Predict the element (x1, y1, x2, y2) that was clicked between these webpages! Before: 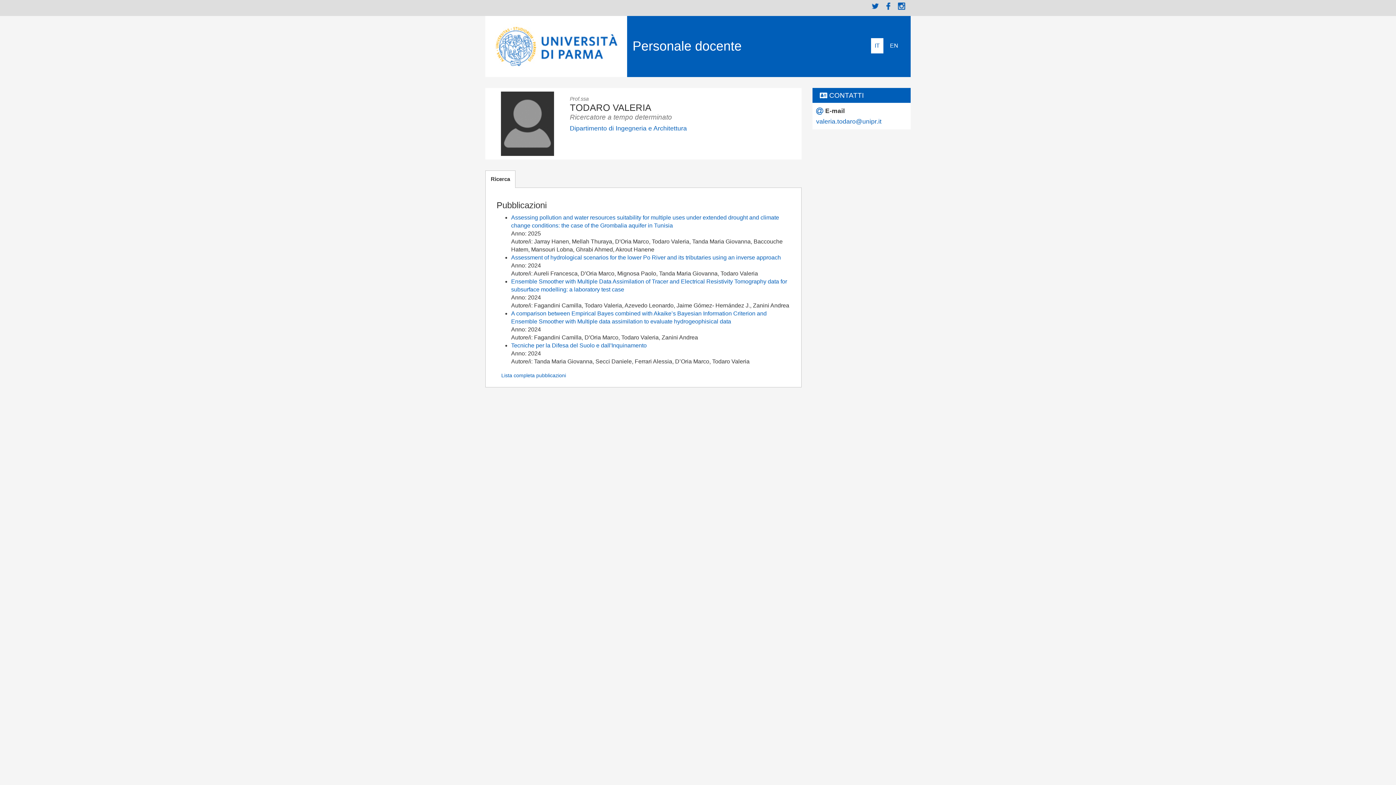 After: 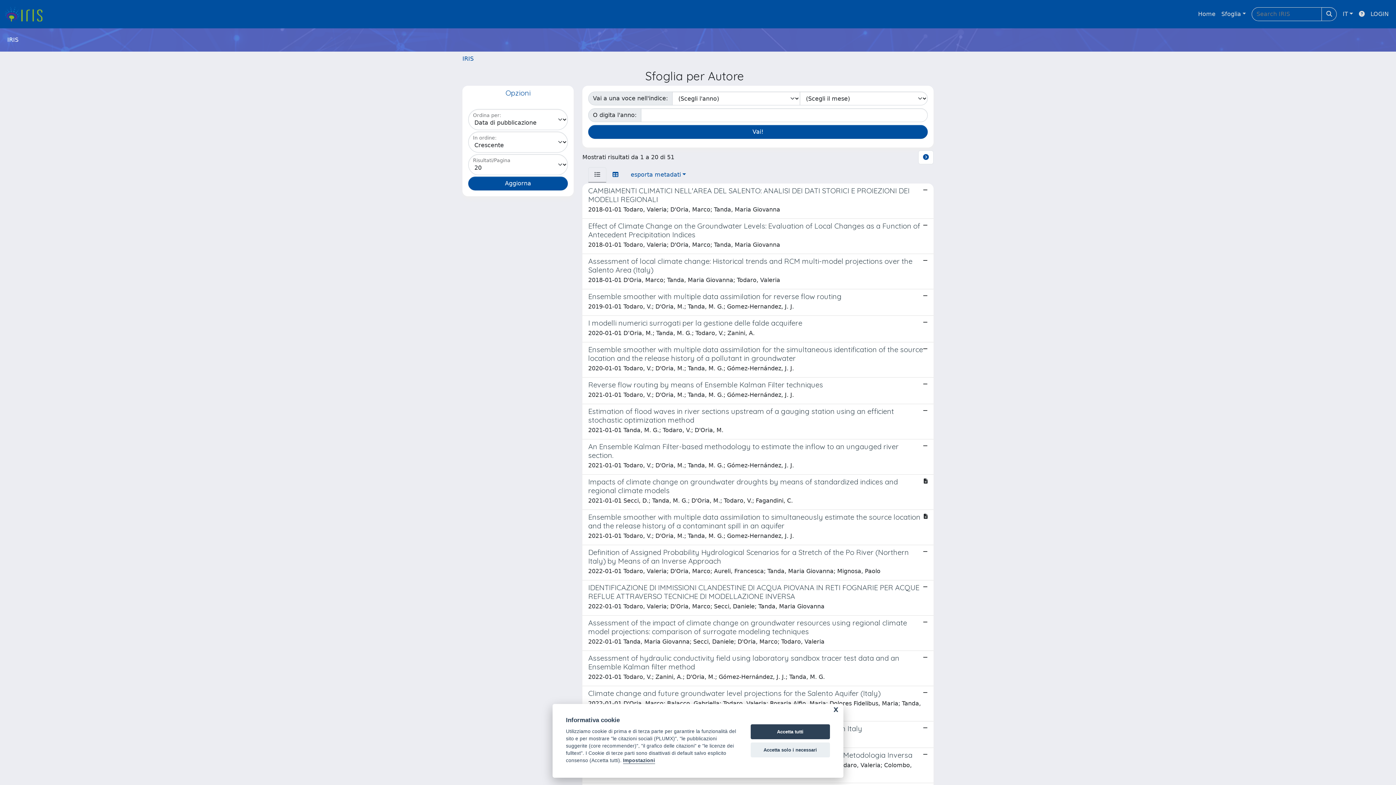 Action: label: Lista completa pubblicazioni bbox: (496, 369, 570, 381)